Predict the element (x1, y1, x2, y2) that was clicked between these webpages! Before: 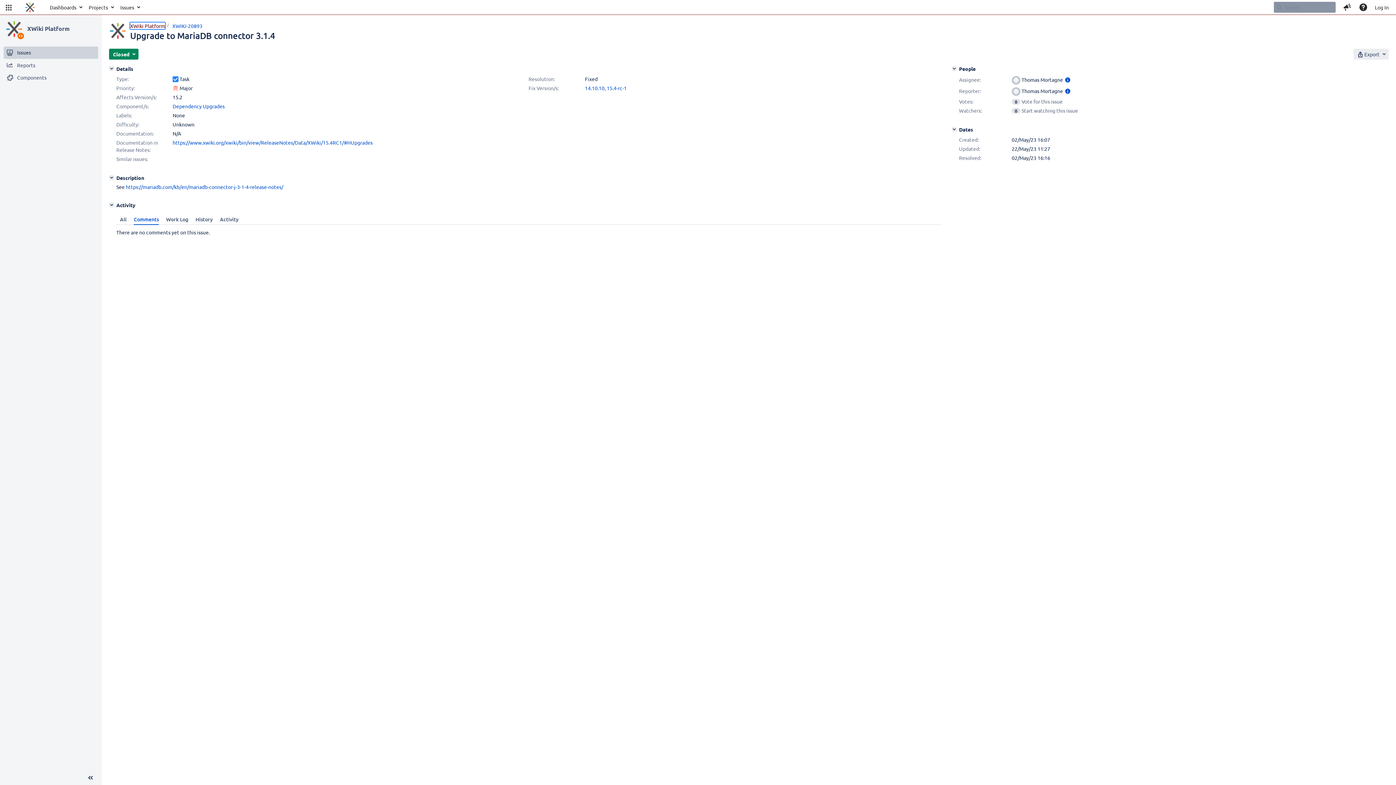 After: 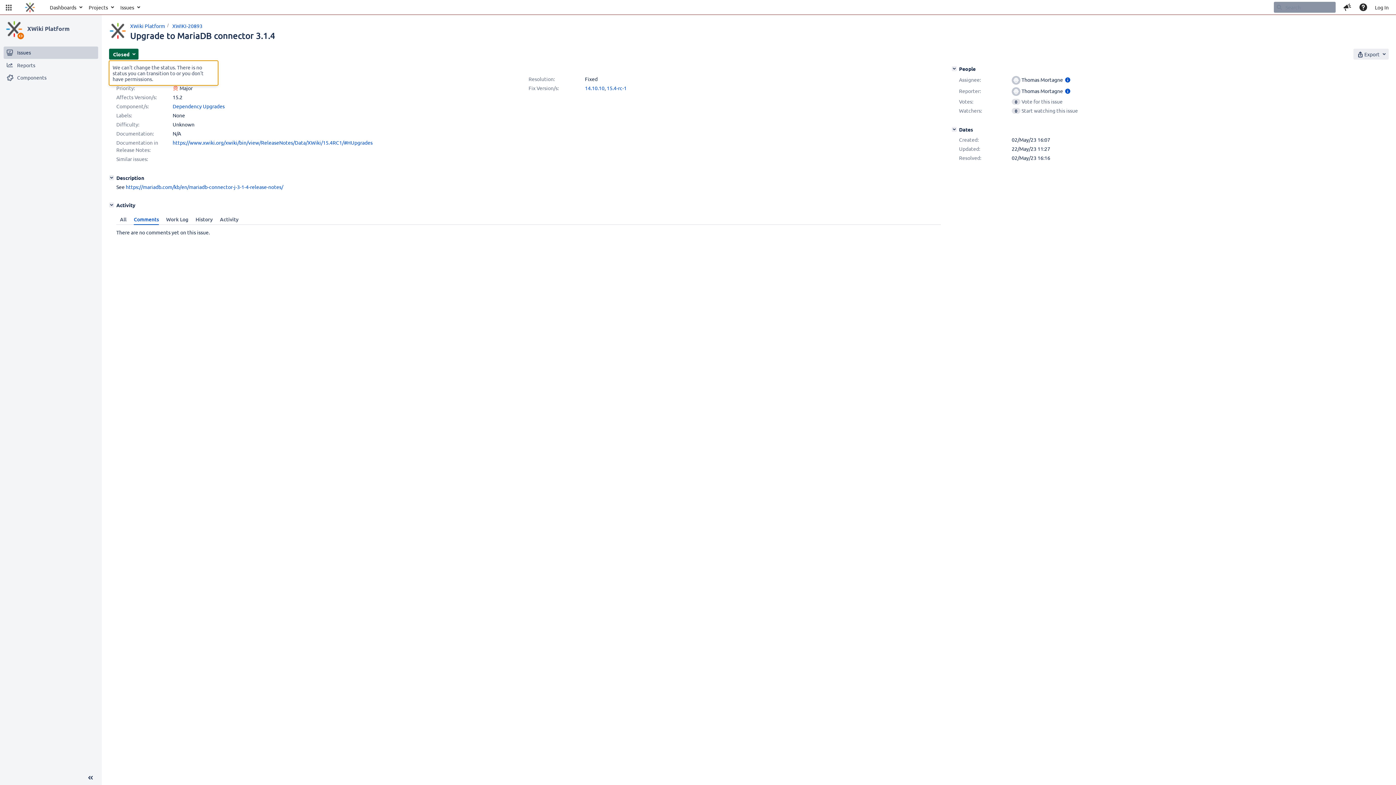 Action: label: Closed bbox: (109, 48, 138, 59)